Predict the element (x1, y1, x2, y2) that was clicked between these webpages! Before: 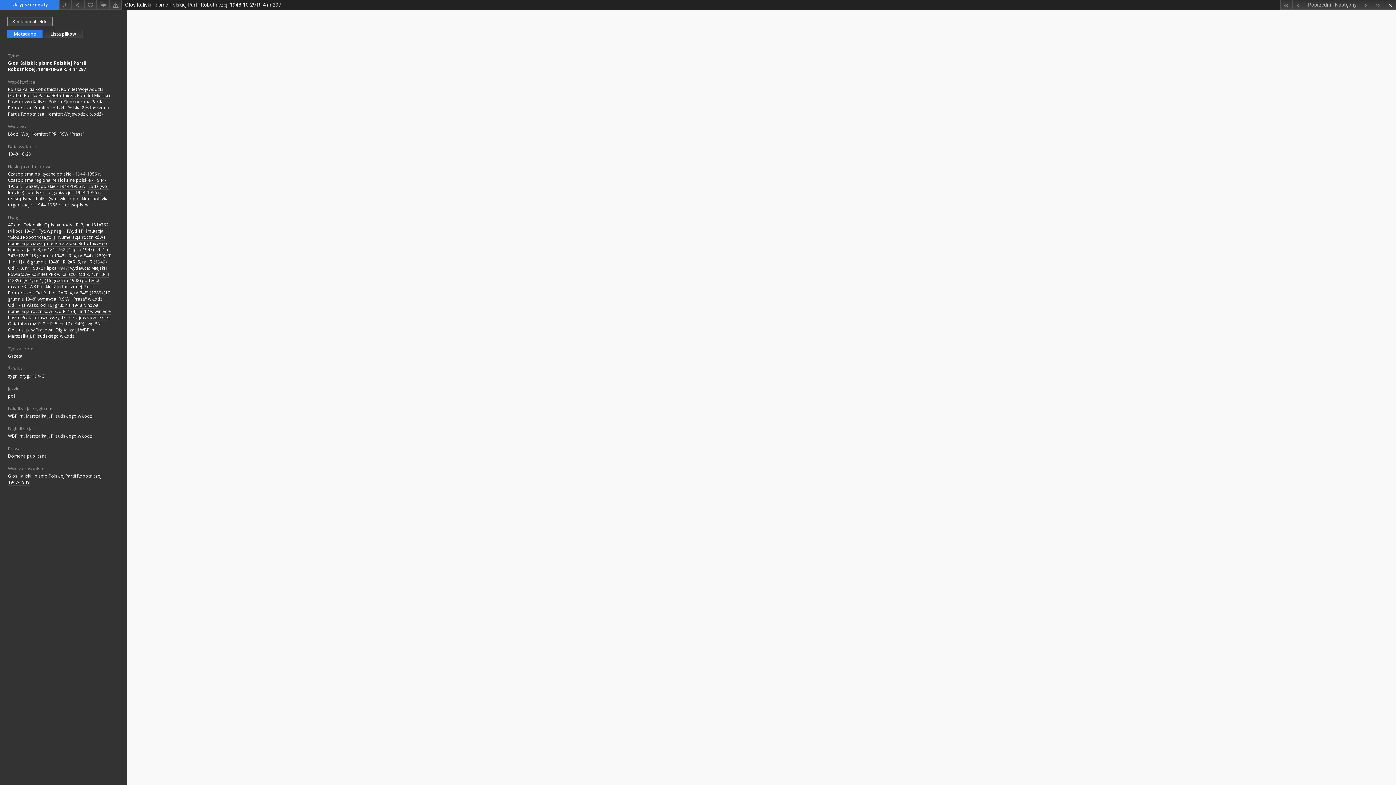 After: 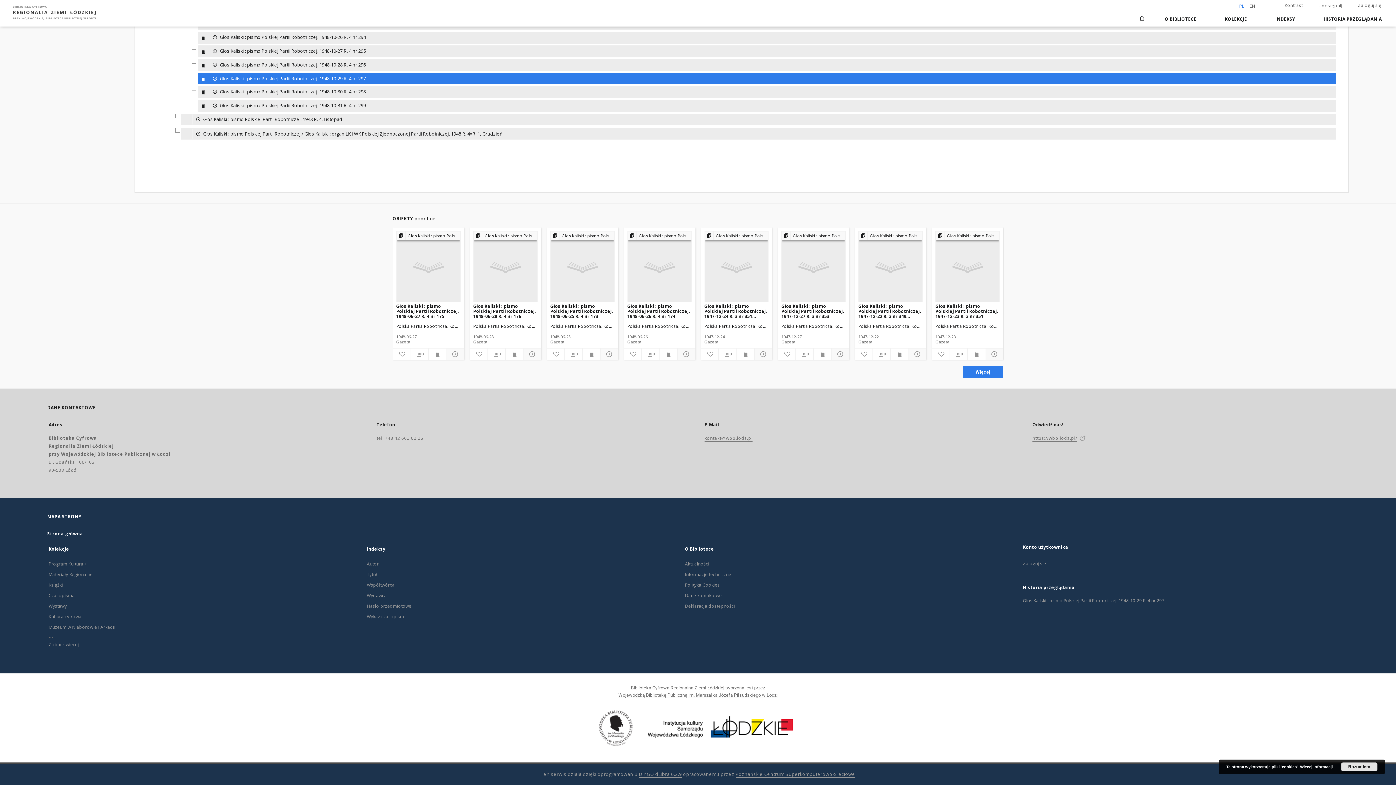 Action: label: Struktura obiektu bbox: (7, 17, 52, 26)